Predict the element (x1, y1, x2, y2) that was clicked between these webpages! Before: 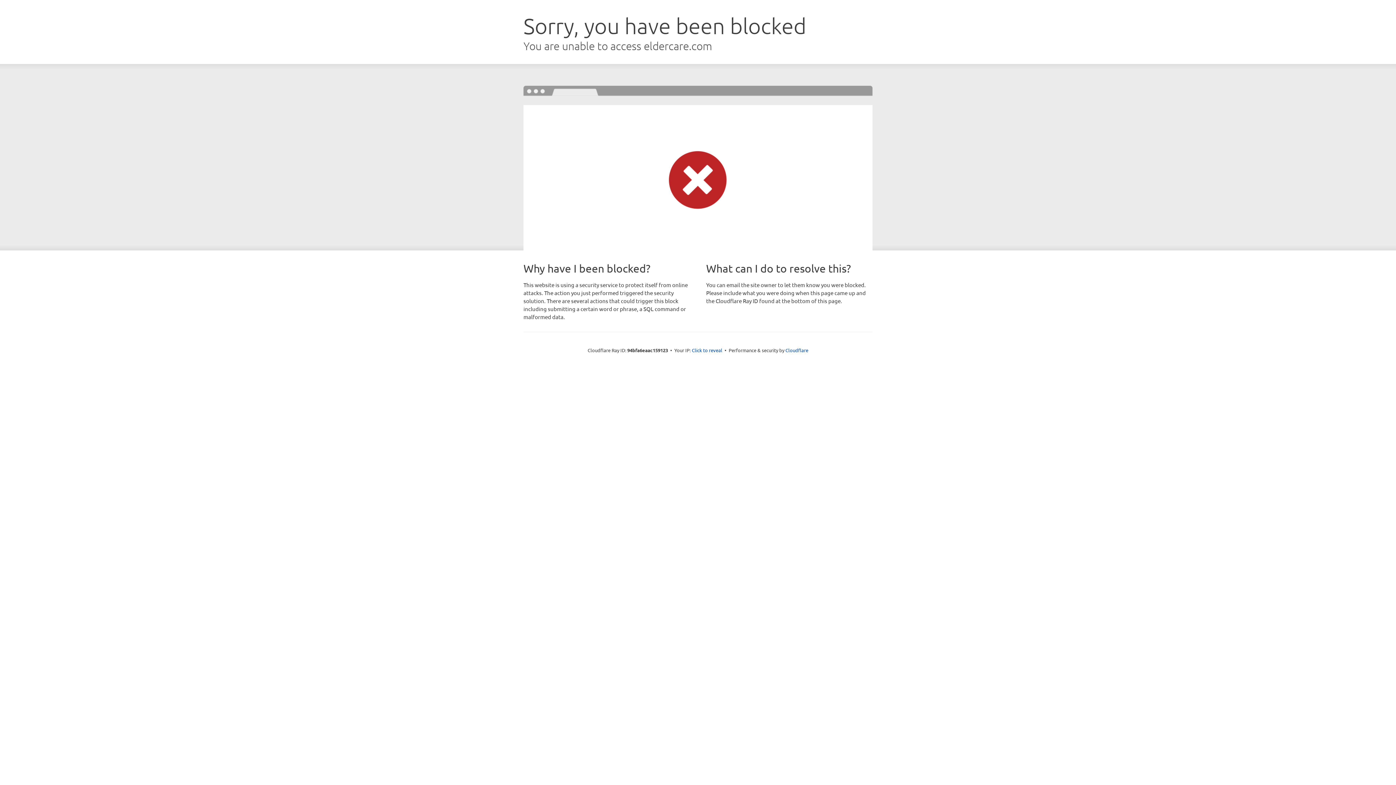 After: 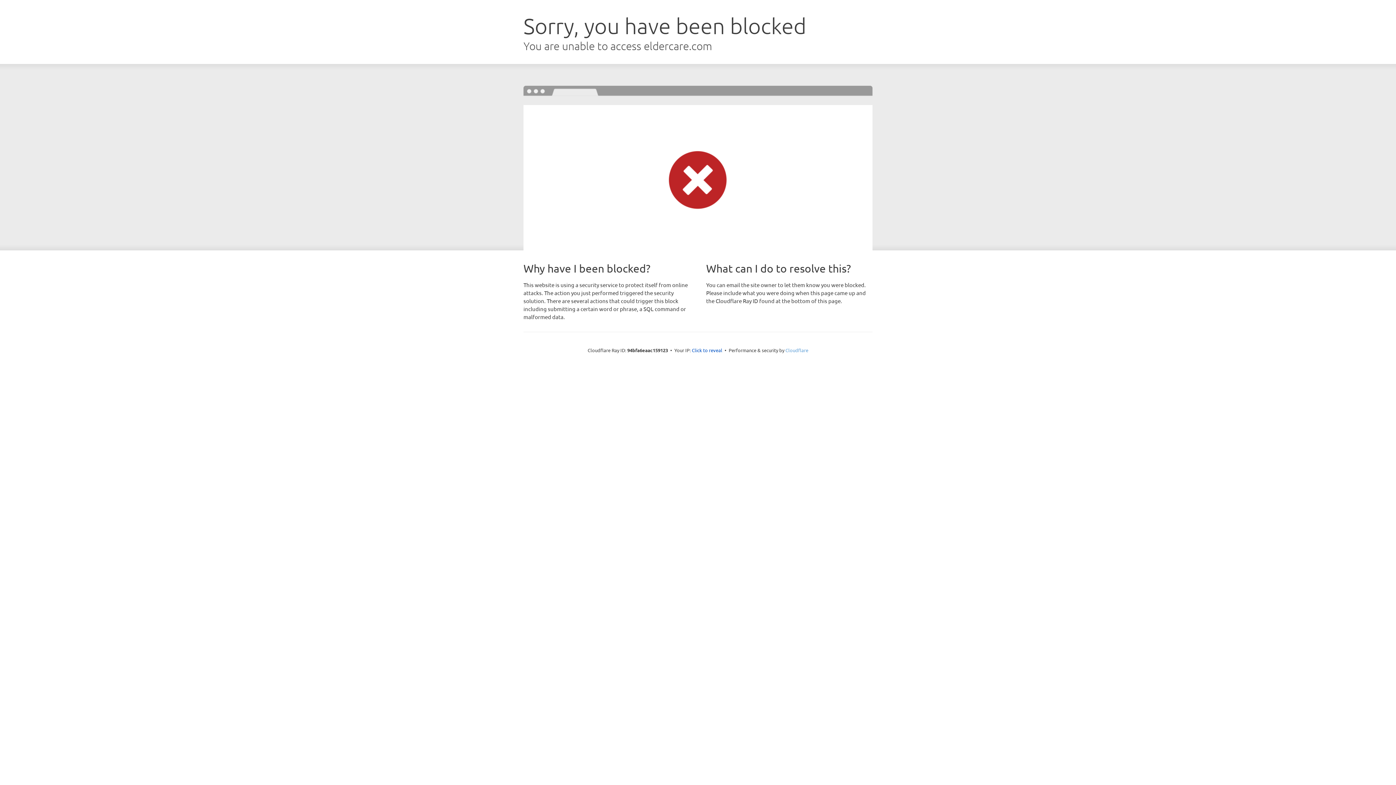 Action: label: Cloudflare bbox: (785, 347, 808, 353)